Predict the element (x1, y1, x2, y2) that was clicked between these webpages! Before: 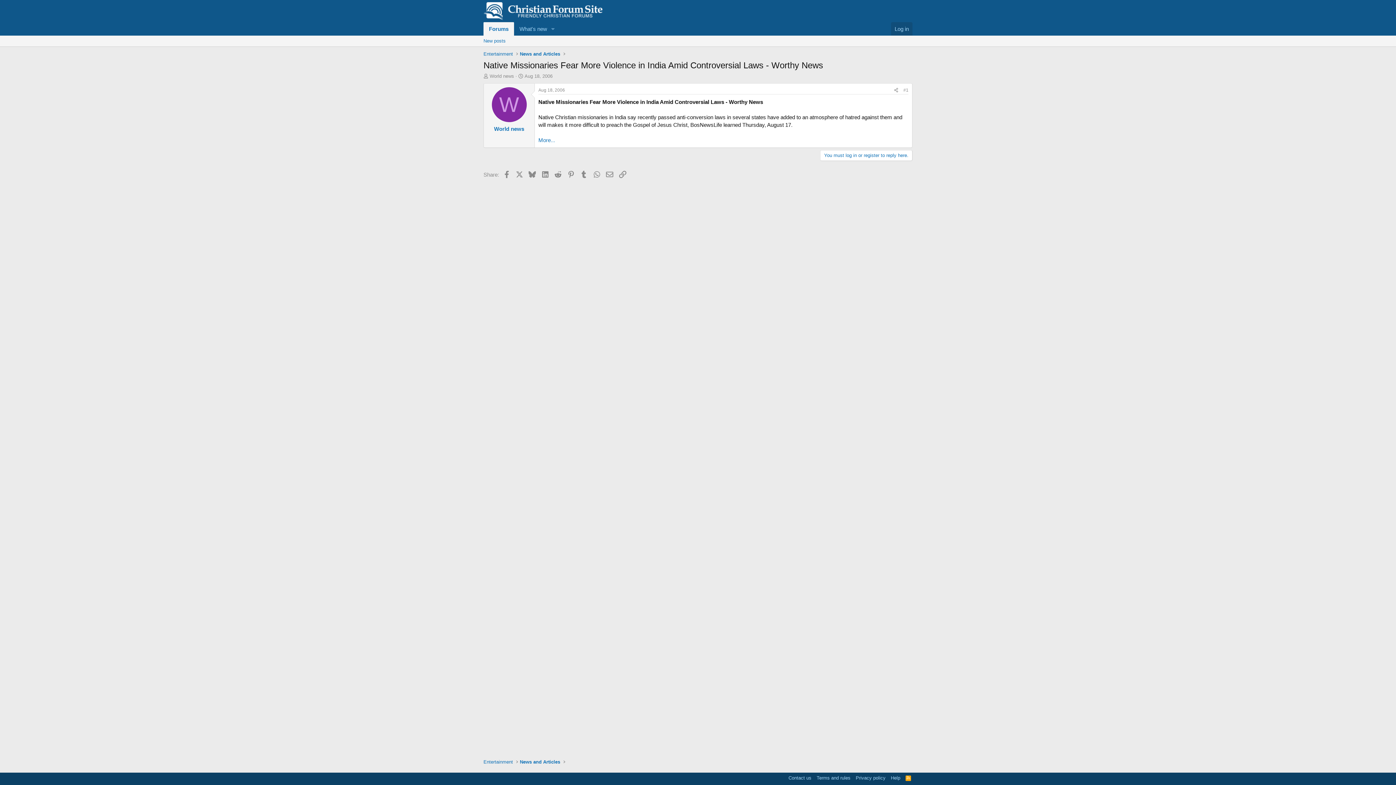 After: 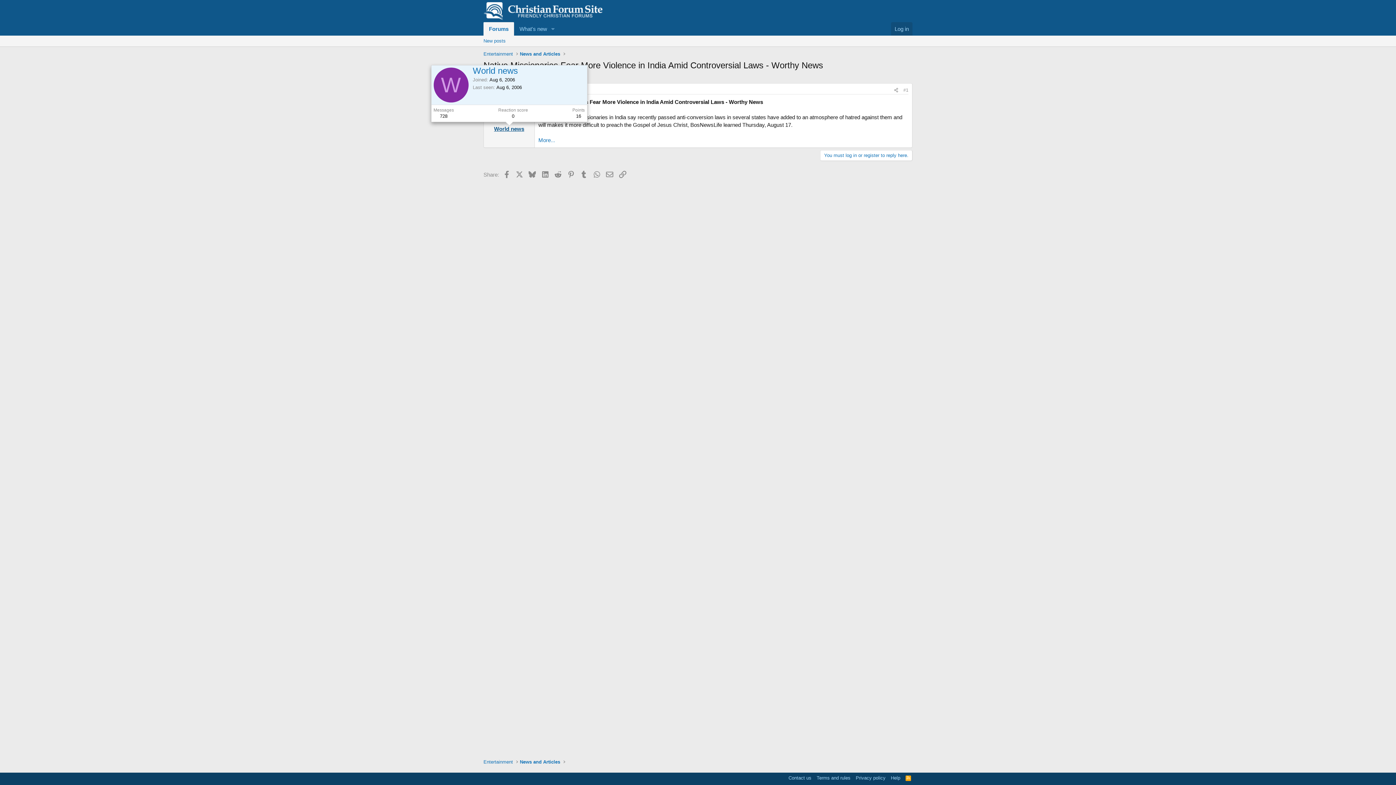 Action: label: World news bbox: (494, 125, 524, 131)